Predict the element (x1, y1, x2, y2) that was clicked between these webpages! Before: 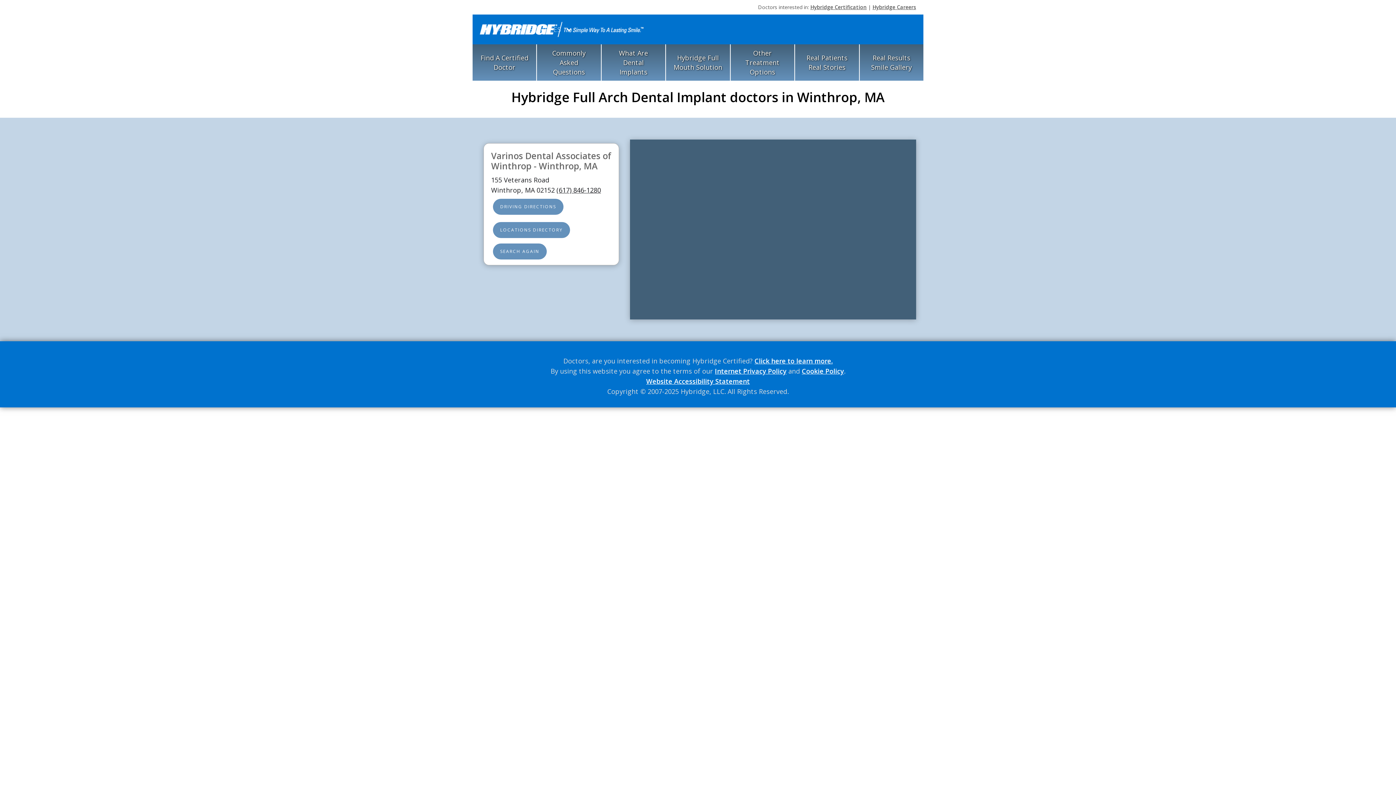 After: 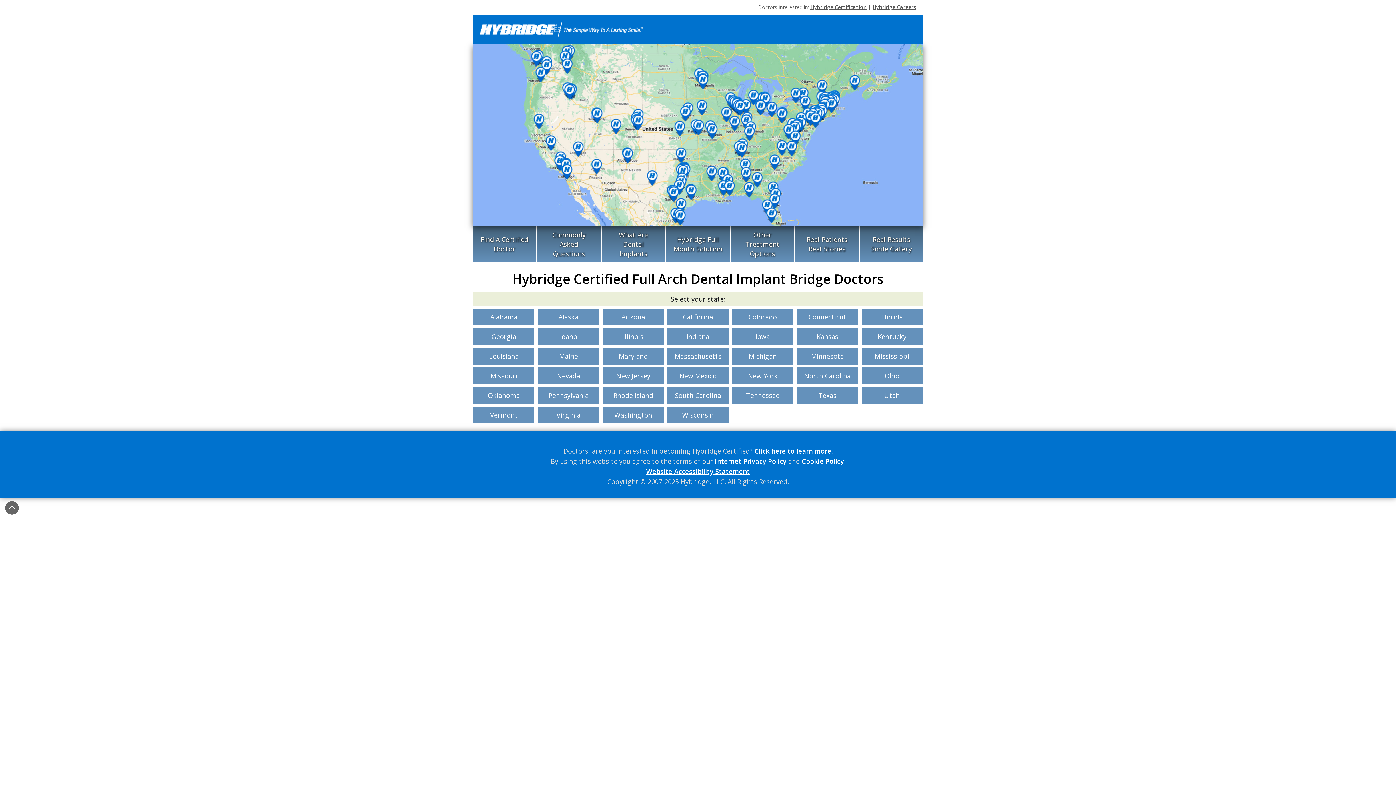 Action: label: SEARCH AGAIN bbox: (493, 243, 546, 259)